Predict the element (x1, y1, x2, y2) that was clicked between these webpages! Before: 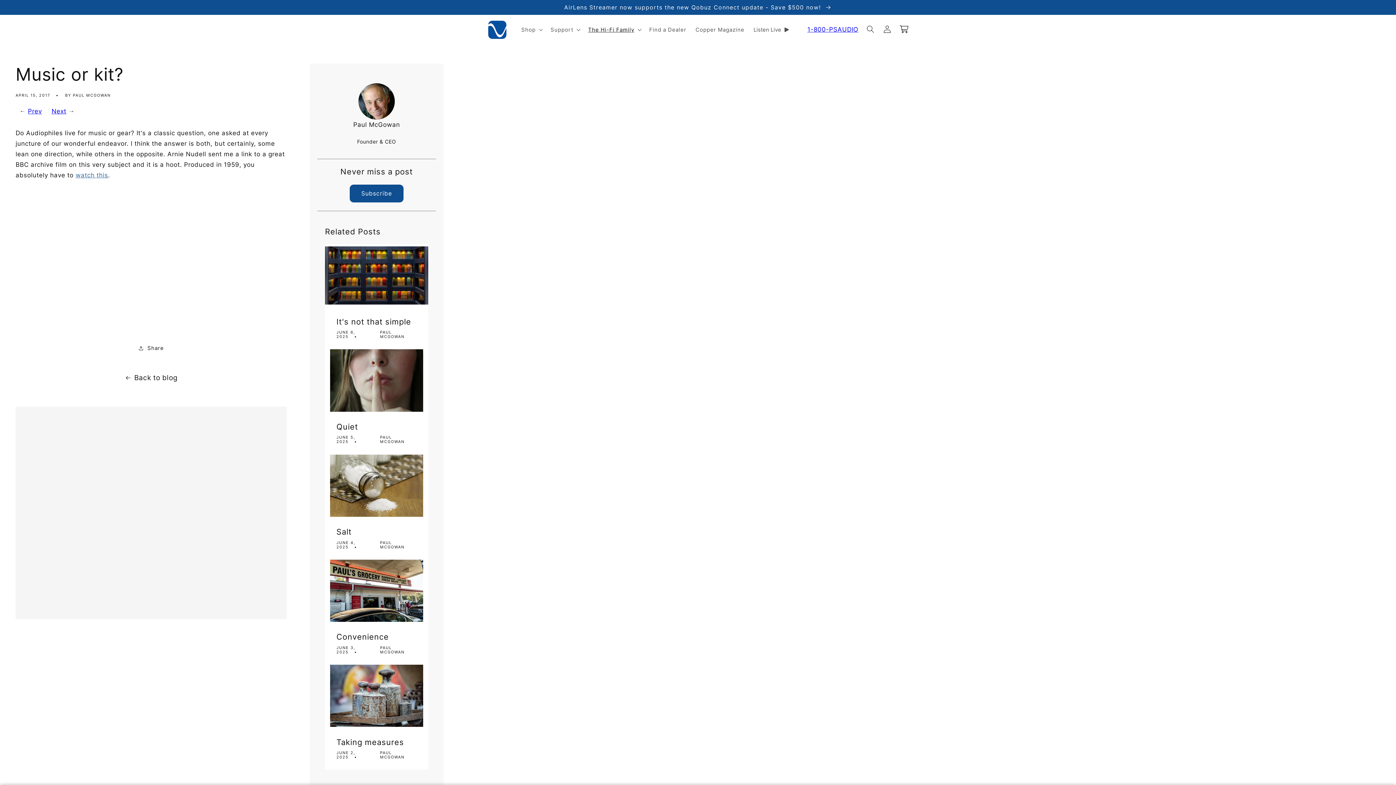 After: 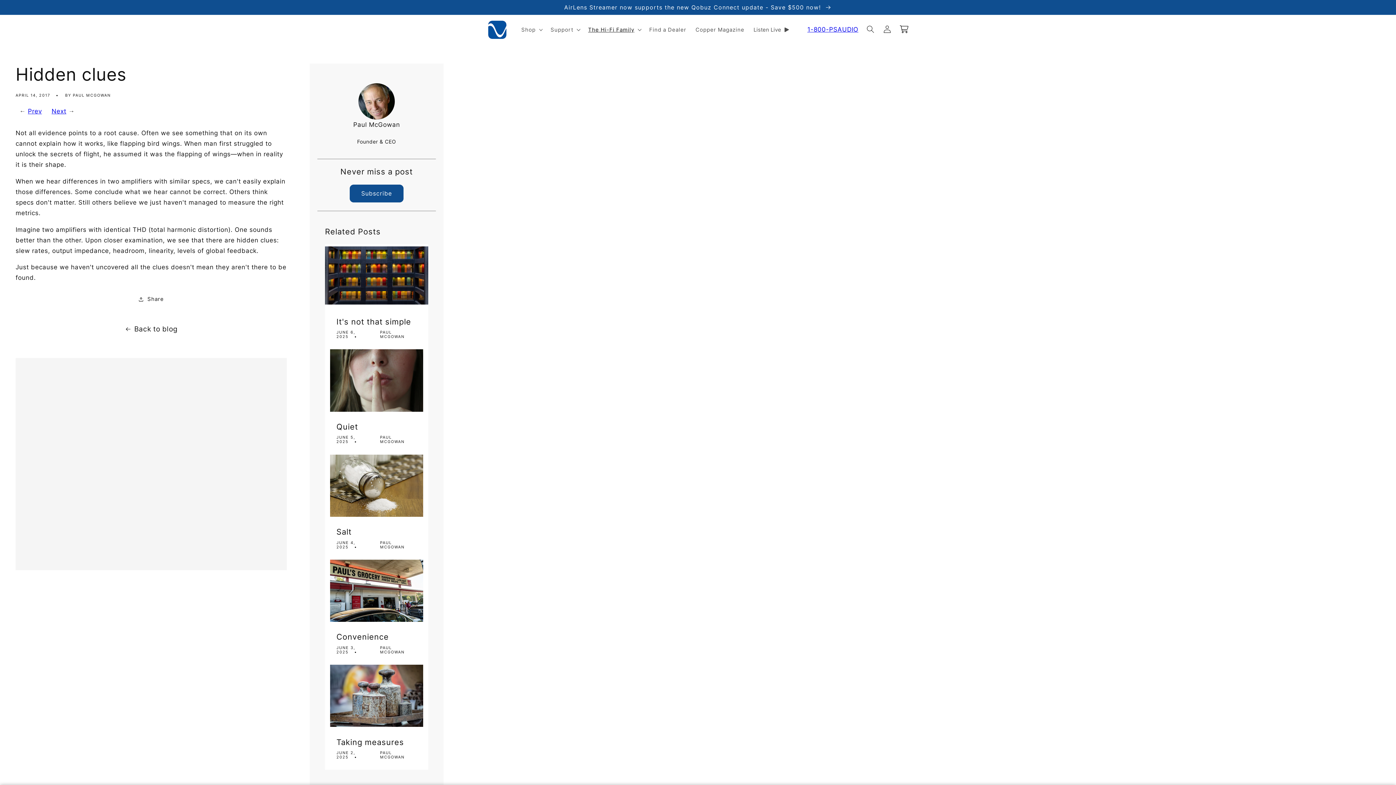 Action: label: Prev bbox: (27, 107, 41, 114)